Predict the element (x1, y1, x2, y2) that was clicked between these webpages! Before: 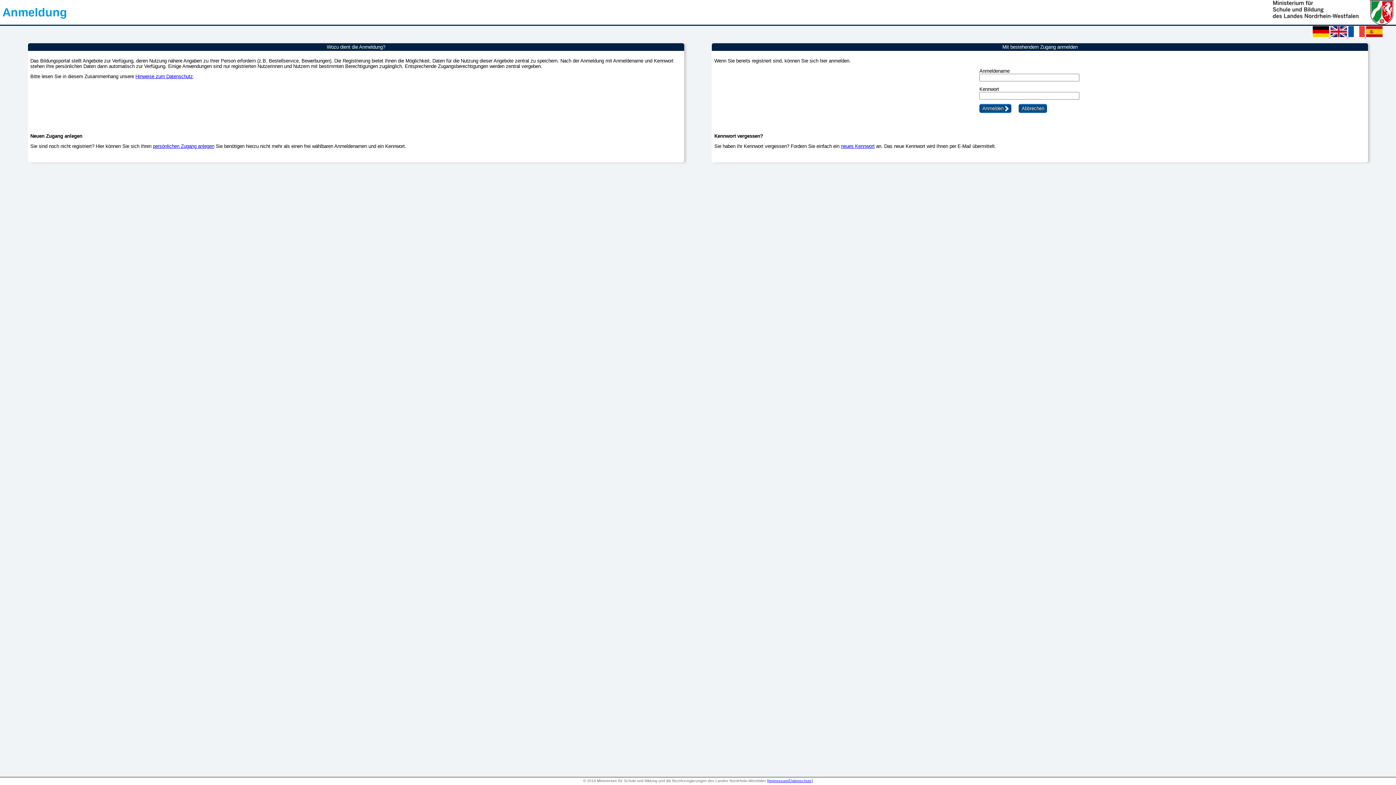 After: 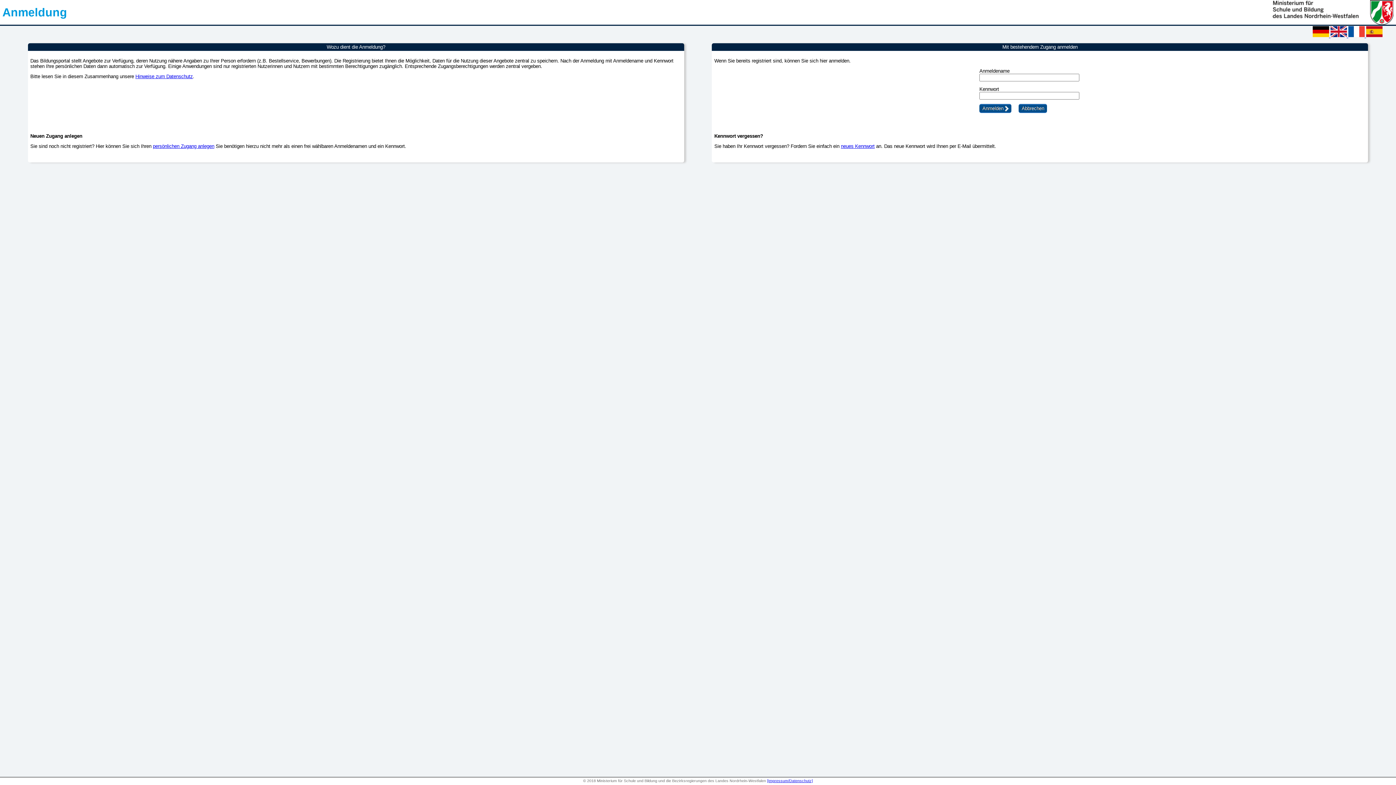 Action: label: Anmeldung bbox: (2, 5, 670, 19)